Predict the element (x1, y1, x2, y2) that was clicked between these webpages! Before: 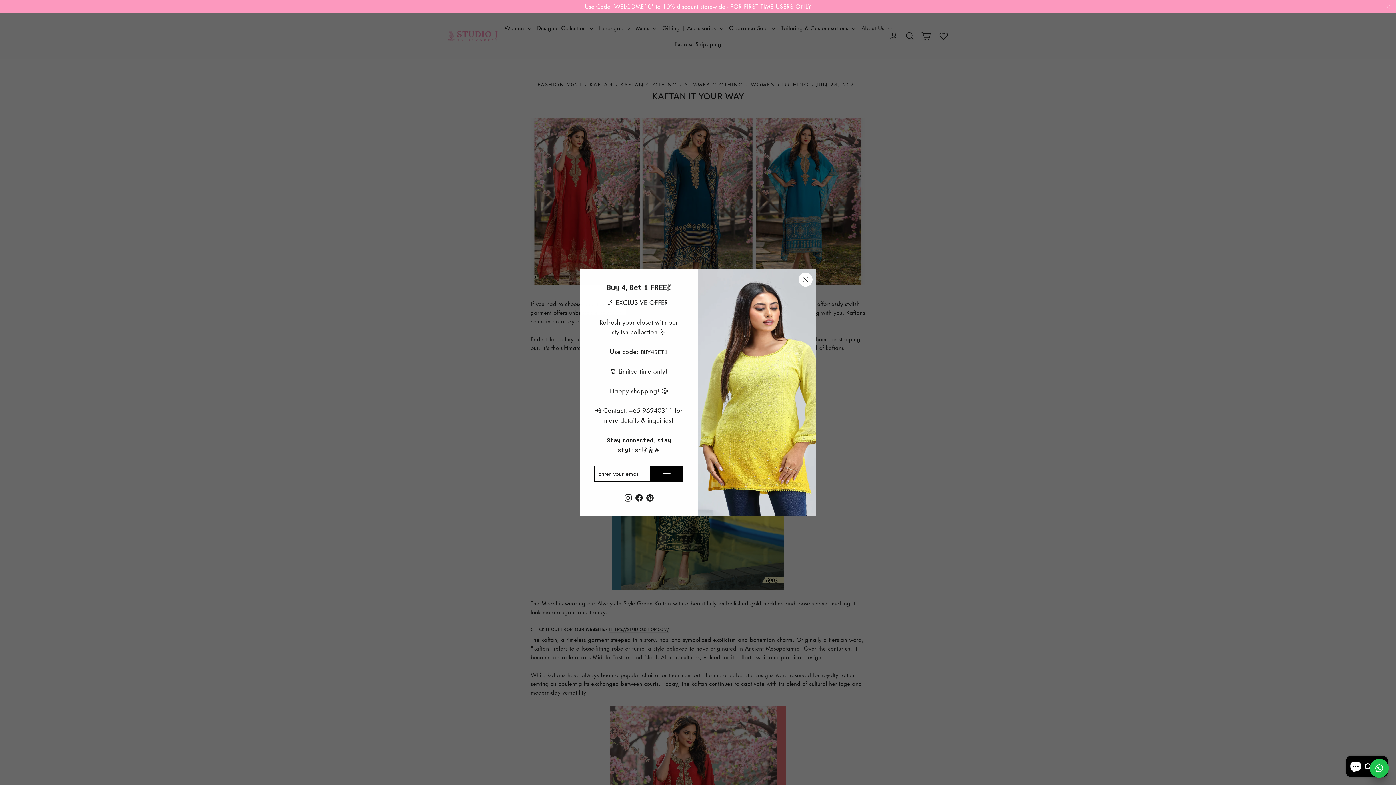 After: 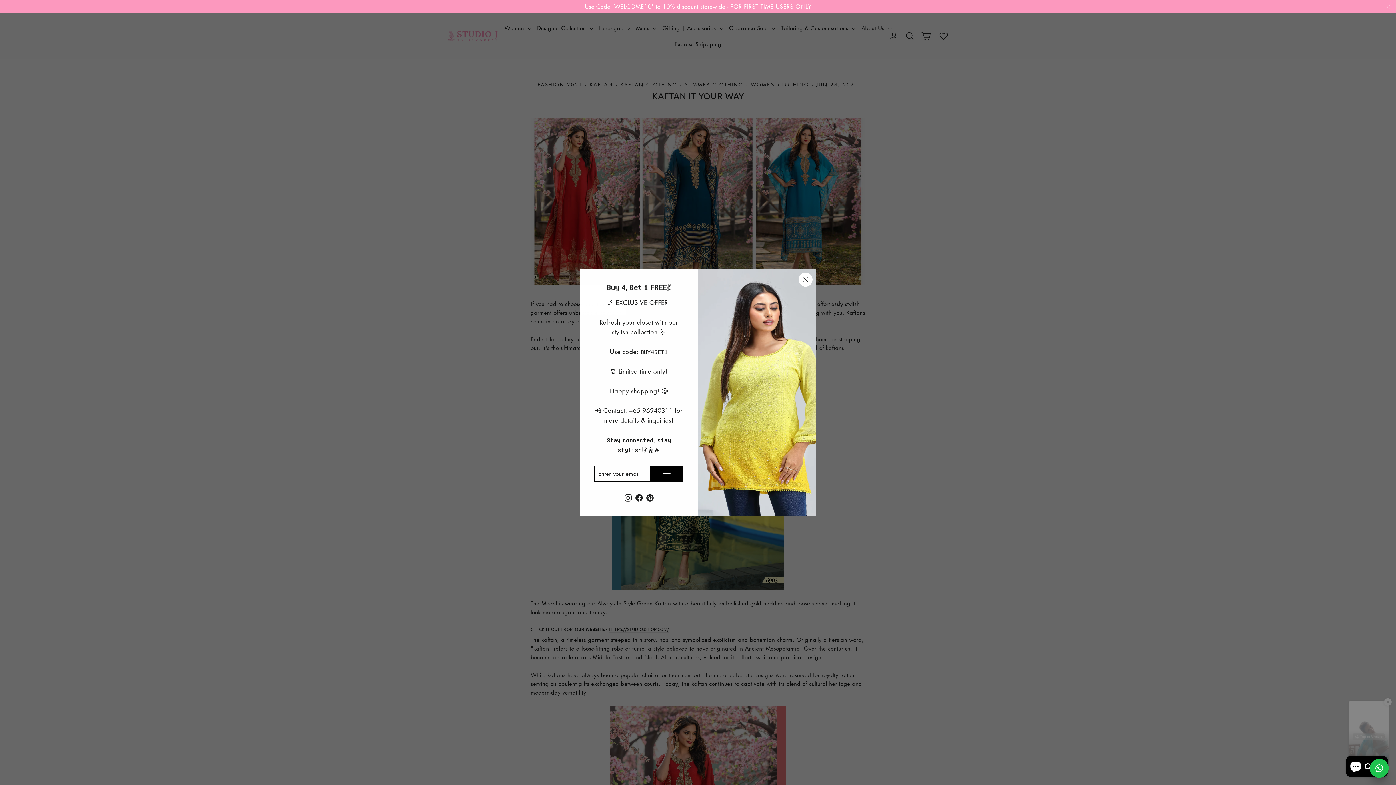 Action: bbox: (633, 503, 644, 512) label: Facebook